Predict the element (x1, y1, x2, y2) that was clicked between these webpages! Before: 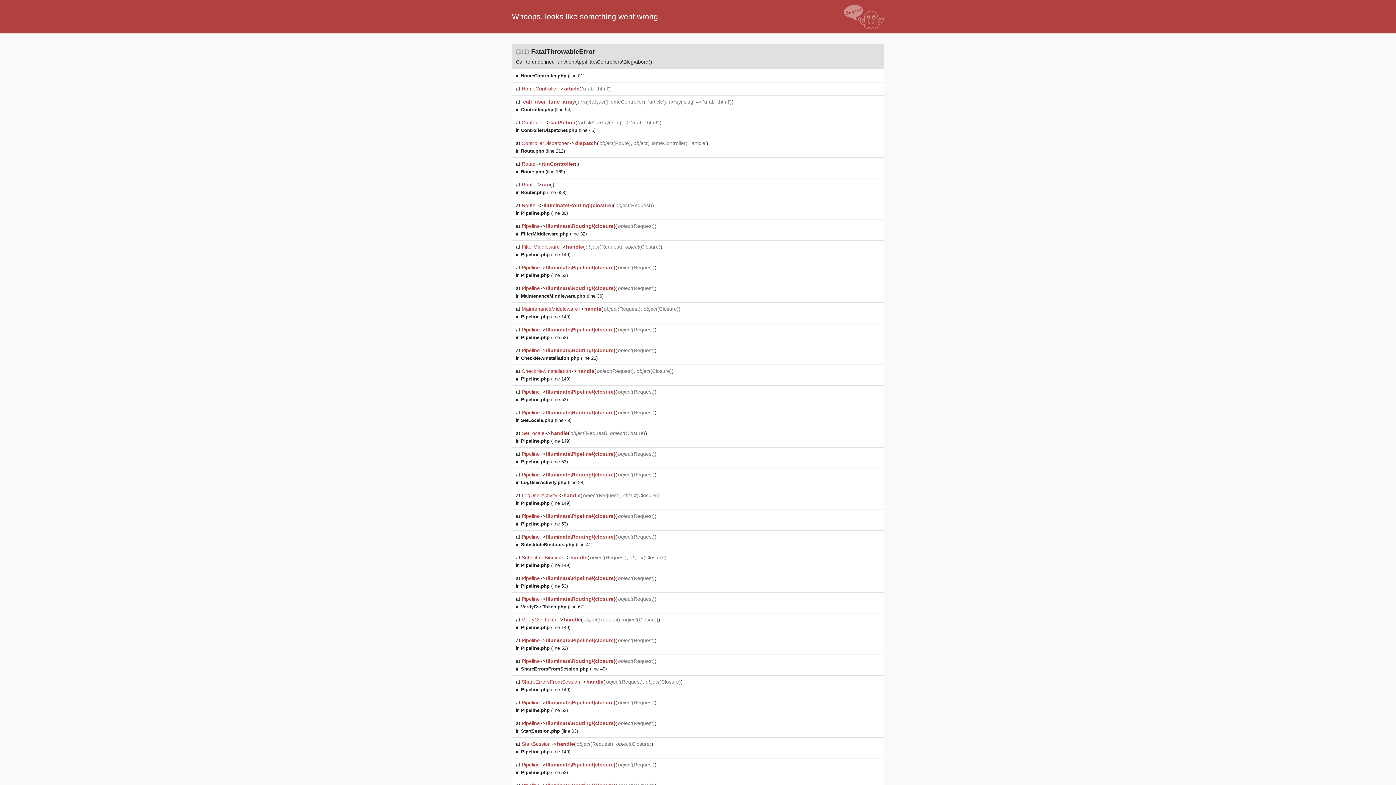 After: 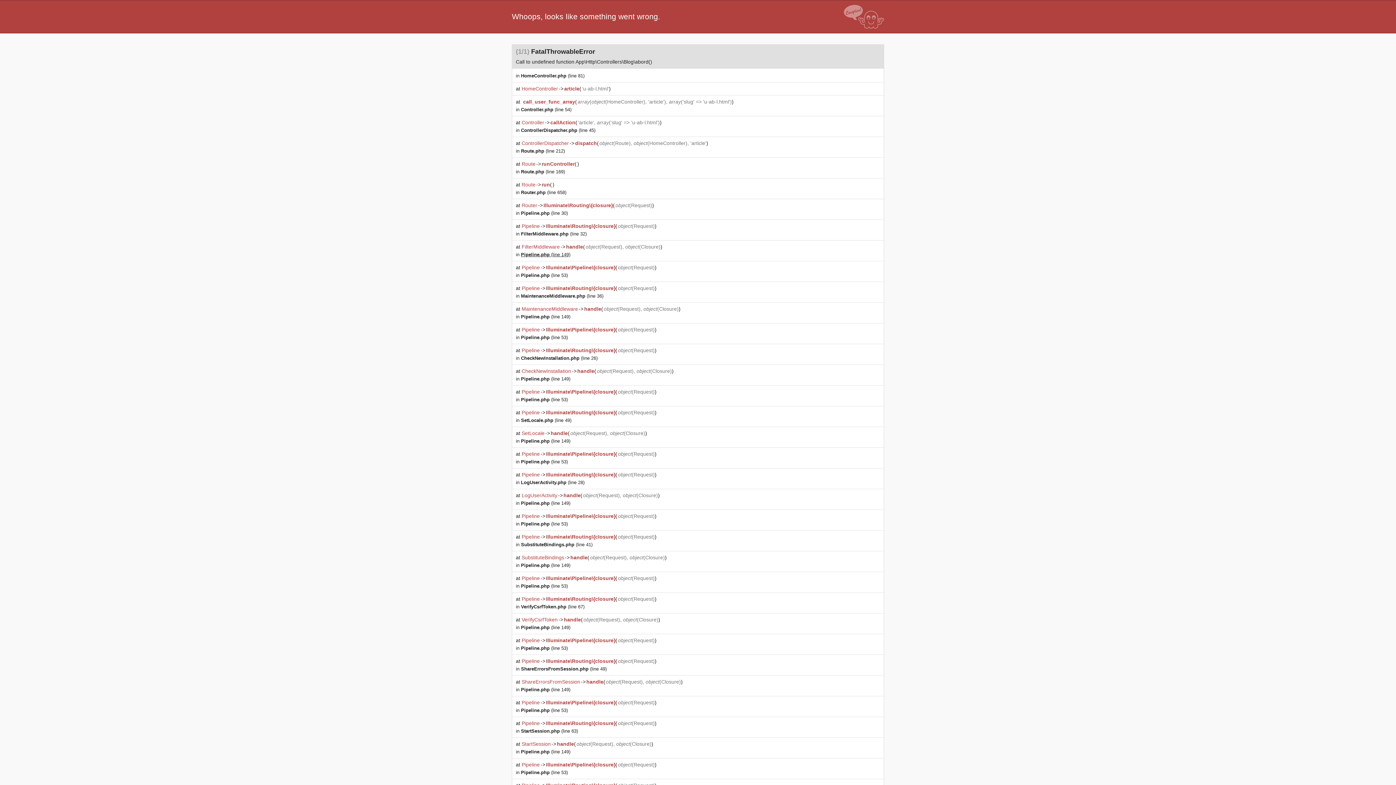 Action: label: Pipeline.php (line 149) bbox: (521, 252, 570, 257)